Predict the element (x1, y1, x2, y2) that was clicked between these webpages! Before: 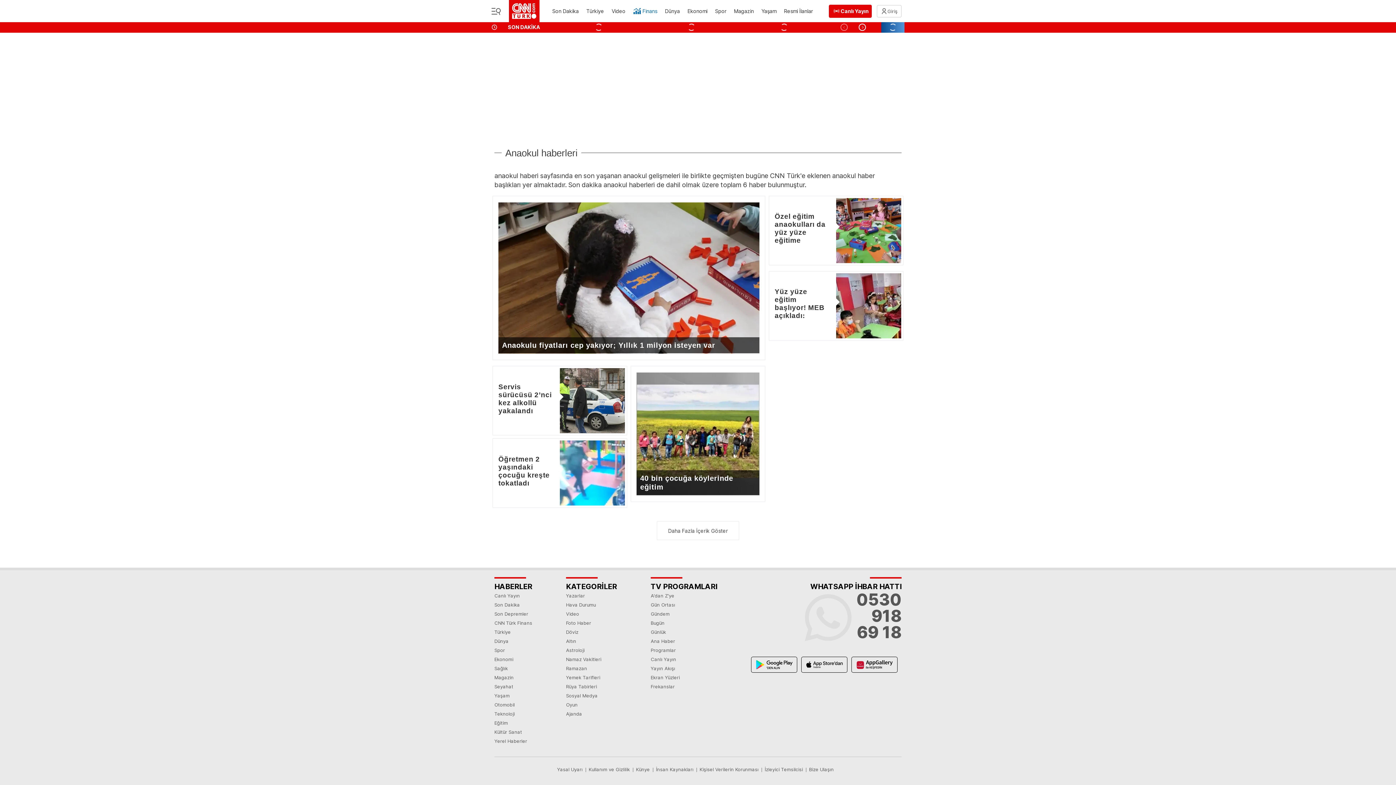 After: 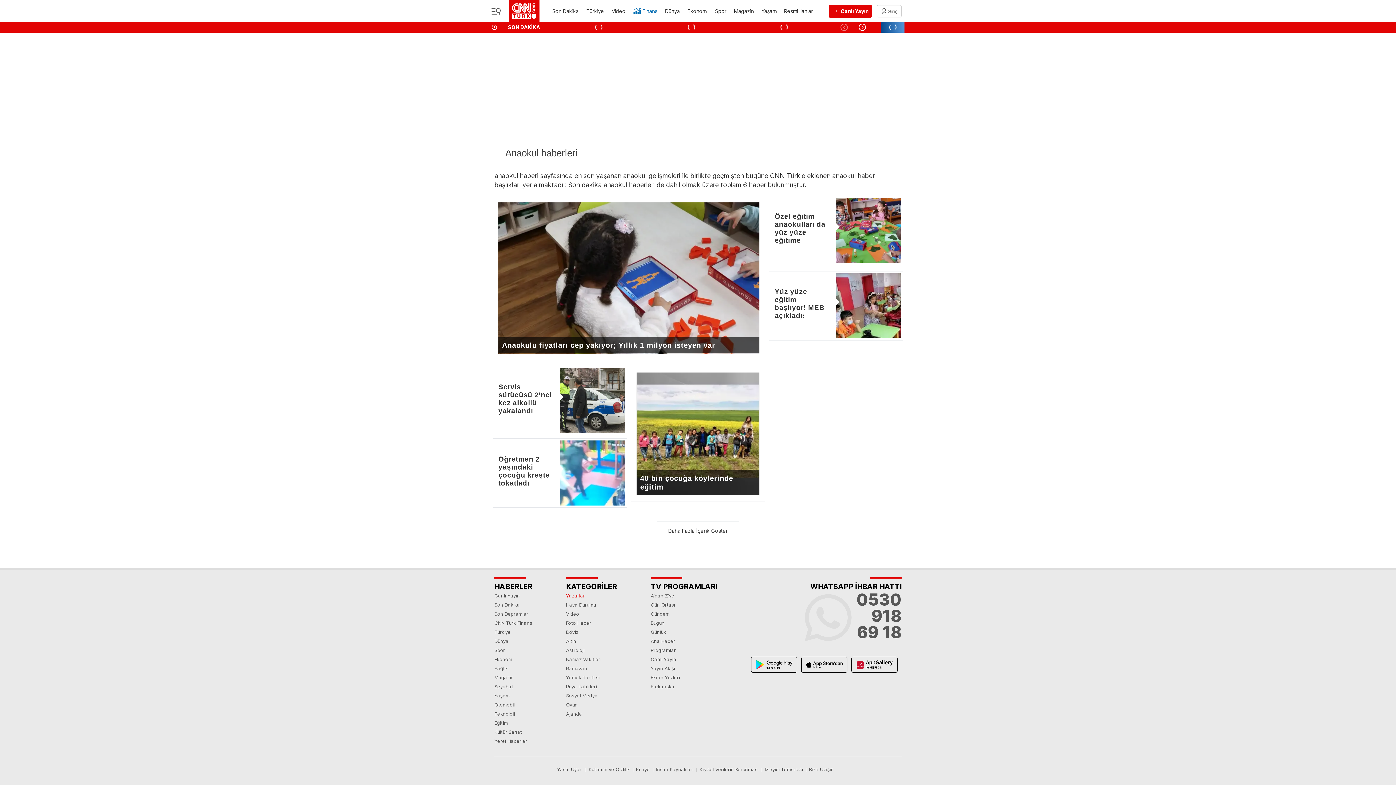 Action: bbox: (566, 591, 617, 600) label: Yazarlar